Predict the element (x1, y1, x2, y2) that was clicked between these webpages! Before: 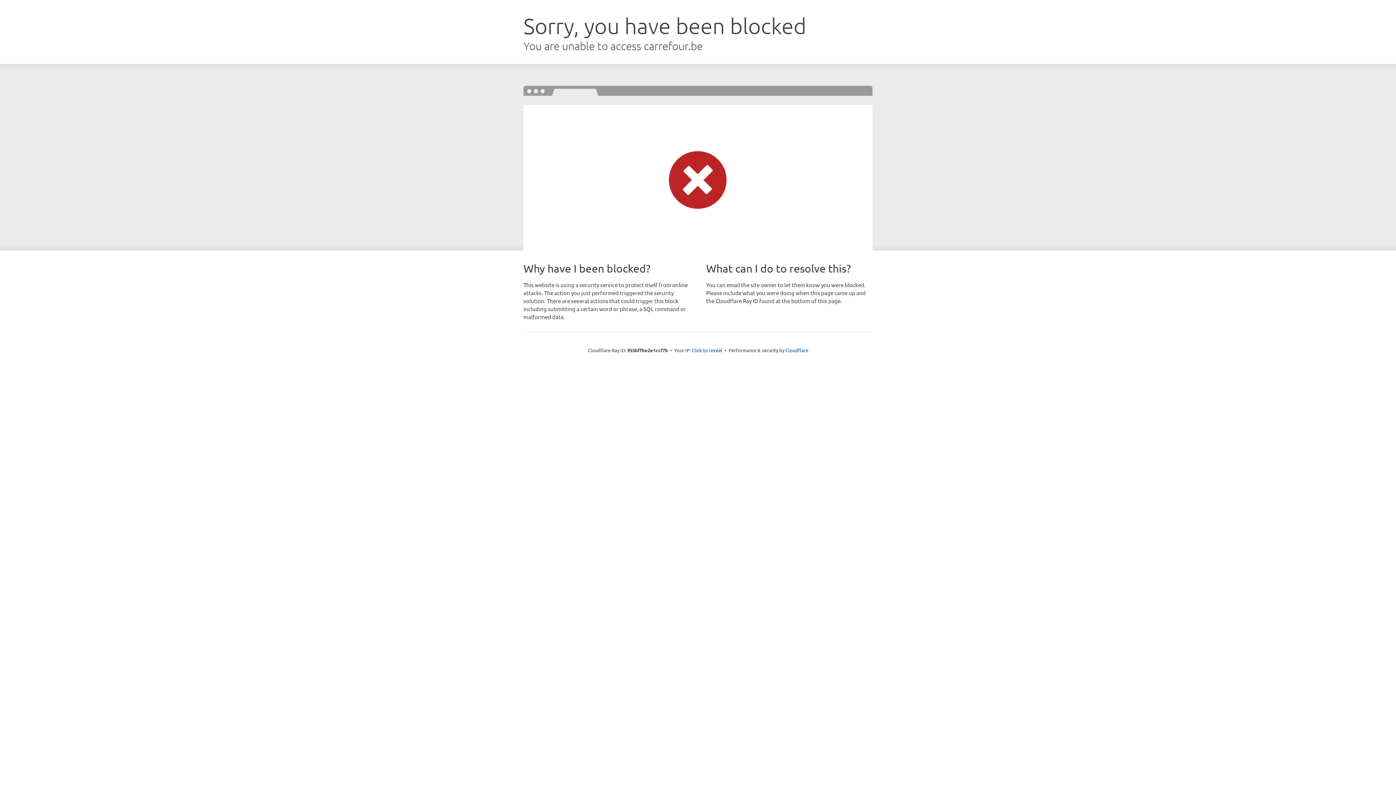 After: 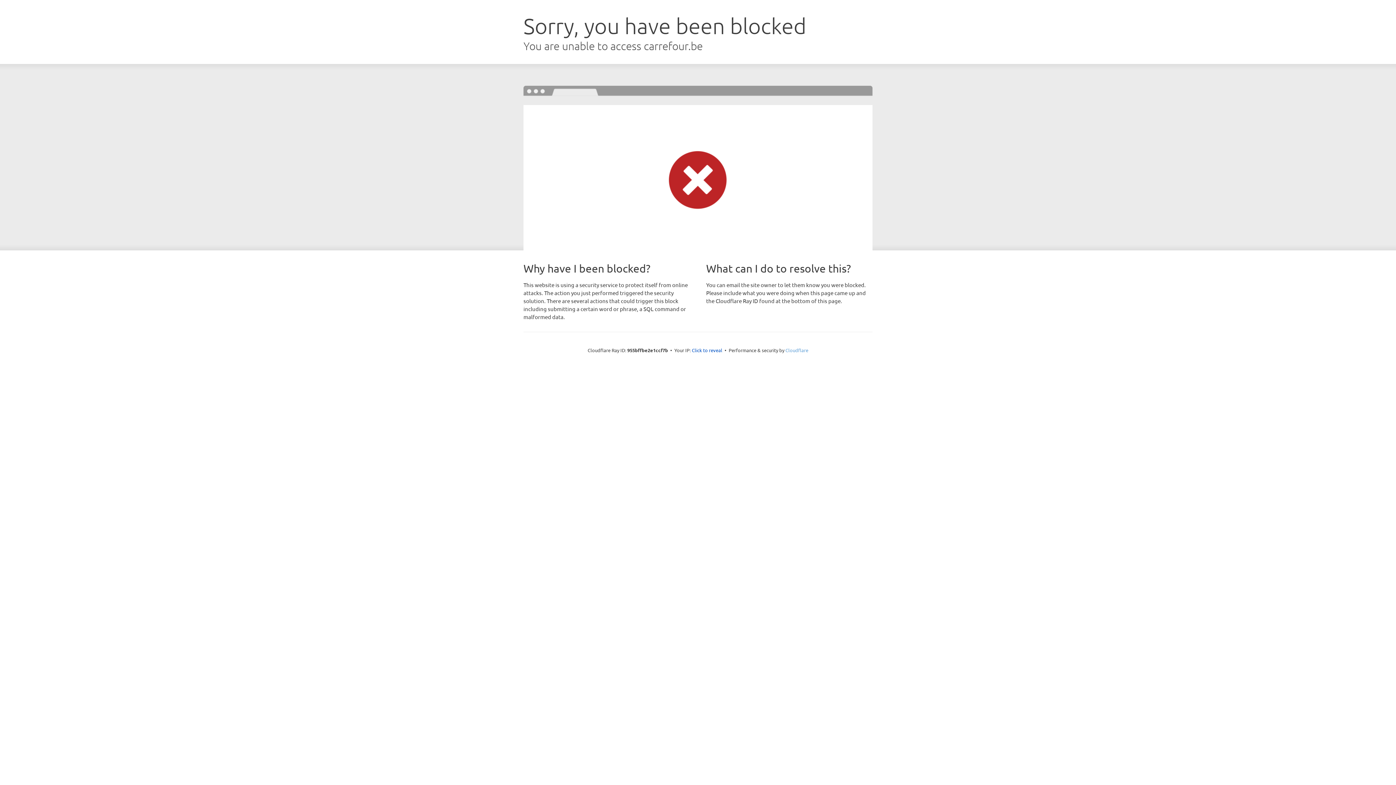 Action: label: Cloudflare bbox: (785, 347, 808, 353)